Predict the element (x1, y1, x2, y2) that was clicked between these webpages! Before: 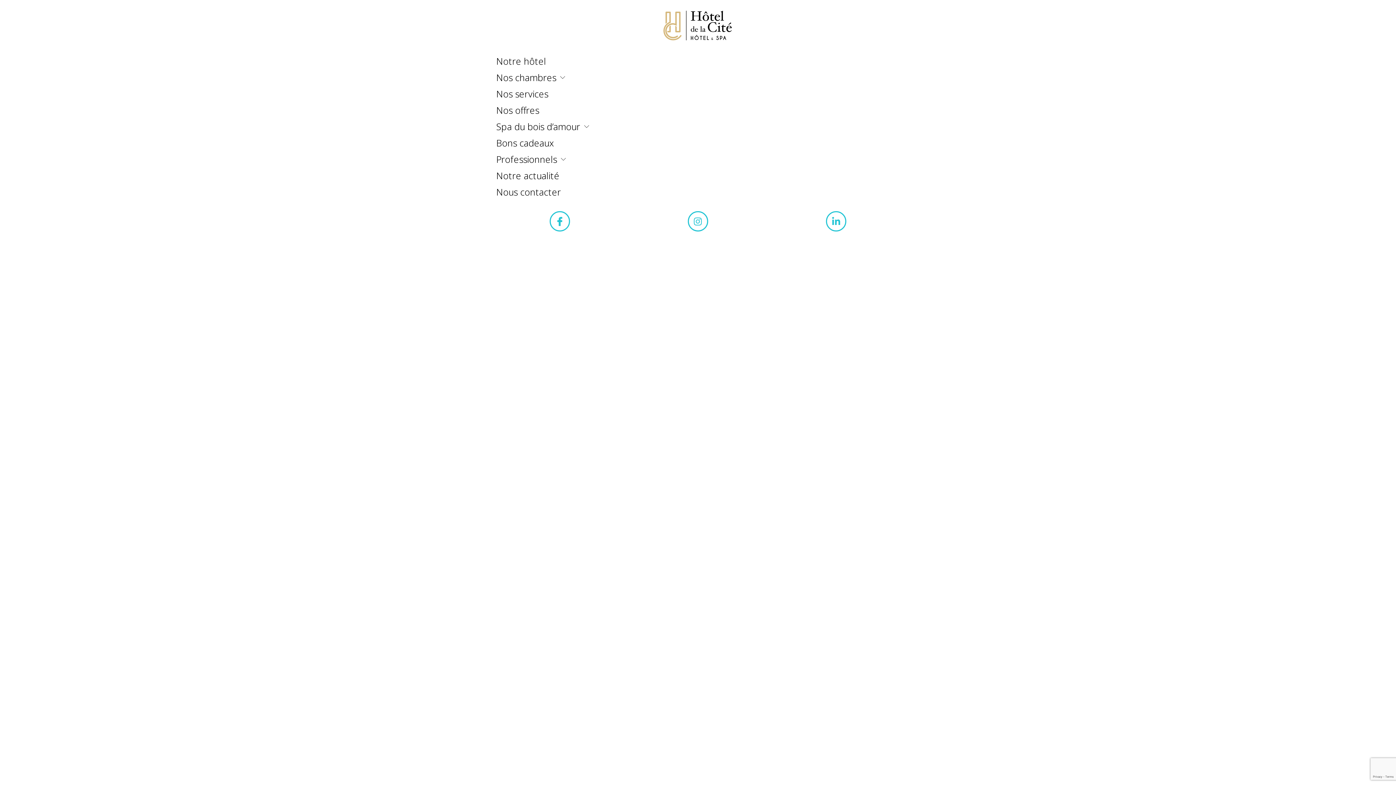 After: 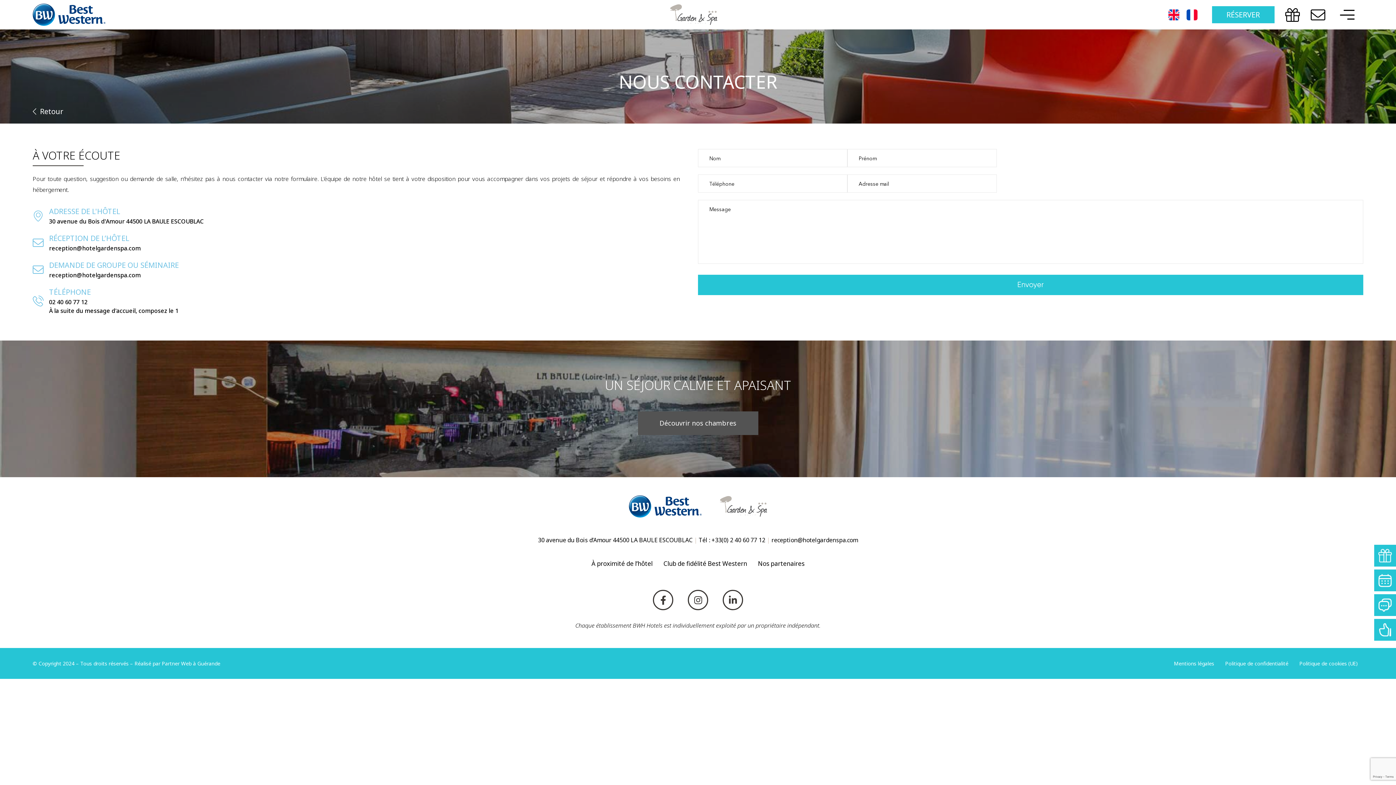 Action: label: Nous contacter bbox: (490, 184, 905, 200)